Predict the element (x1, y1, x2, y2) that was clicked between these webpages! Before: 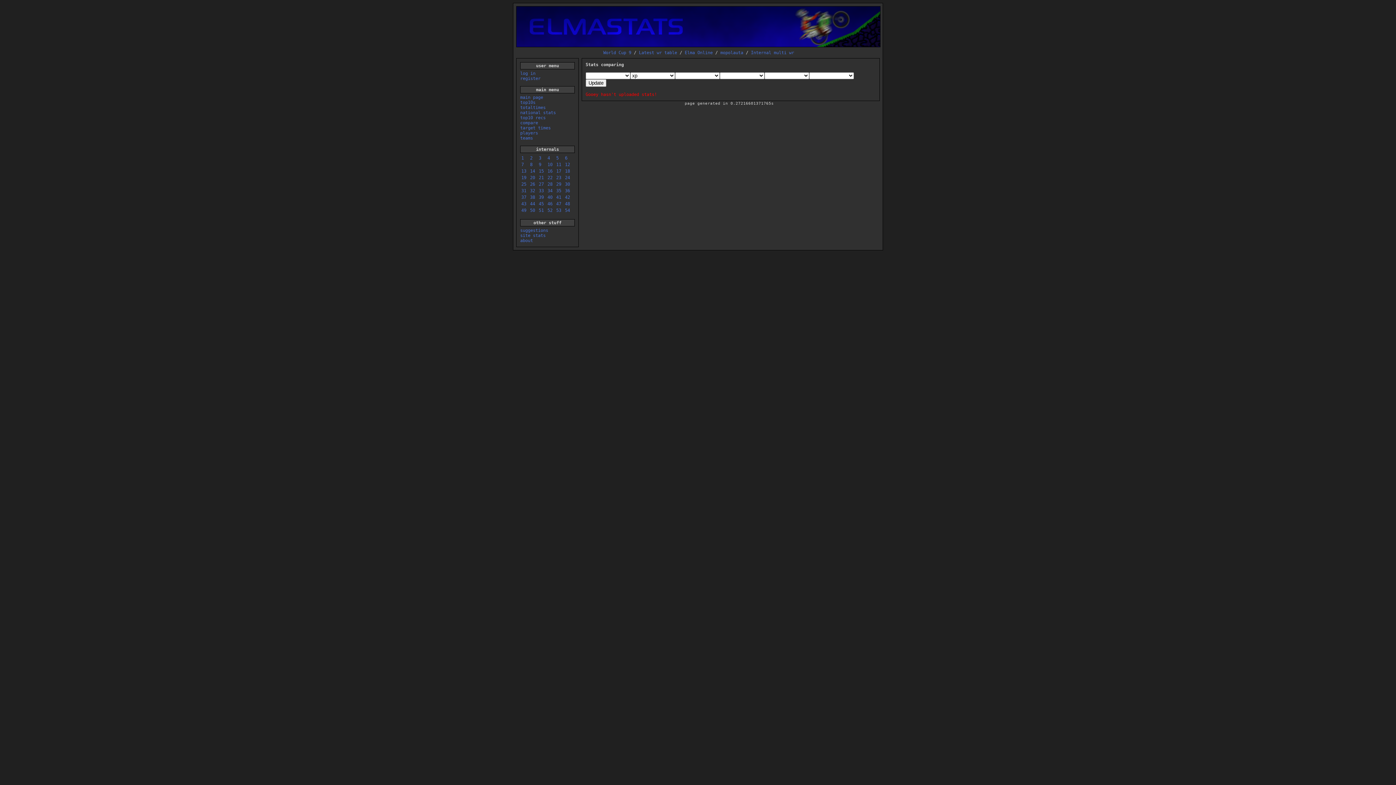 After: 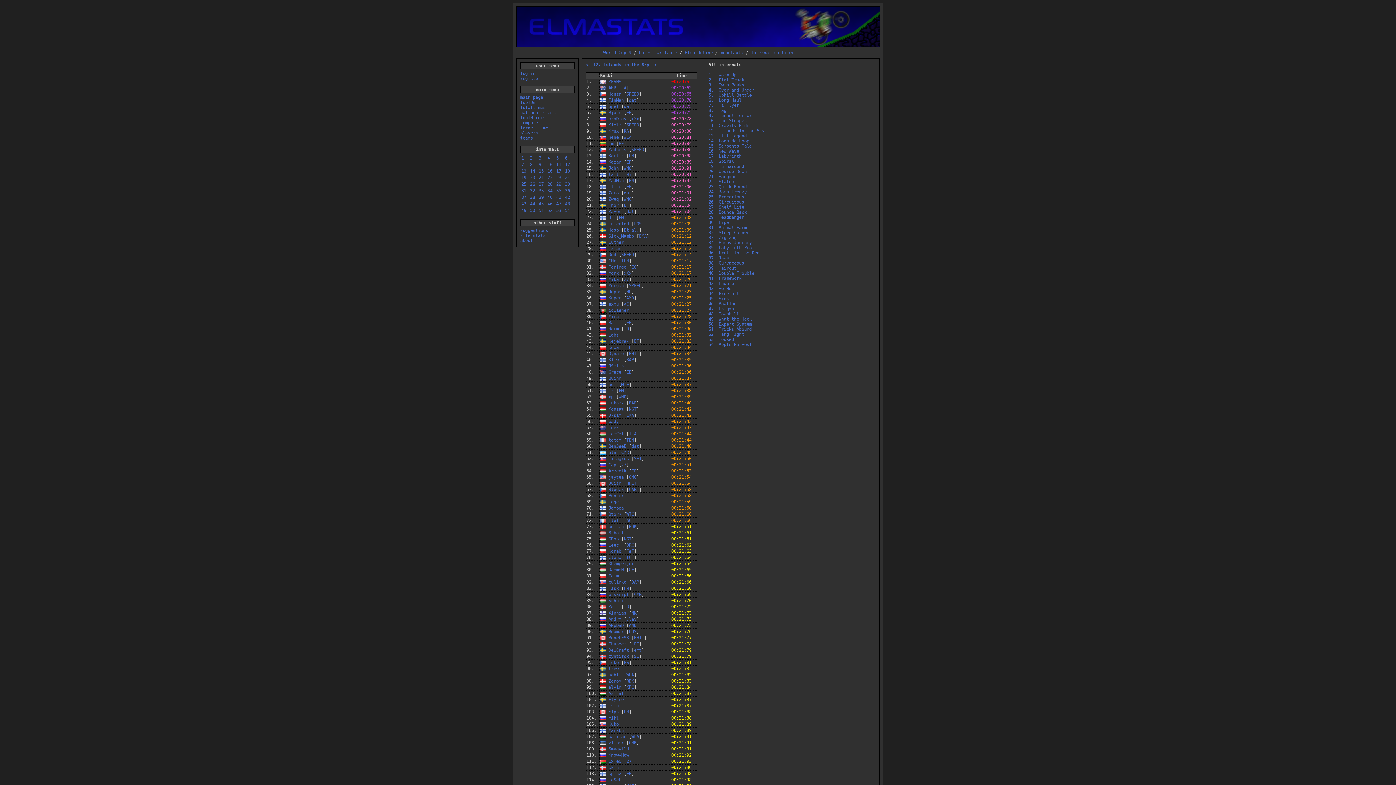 Action: bbox: (565, 162, 570, 167) label: 12